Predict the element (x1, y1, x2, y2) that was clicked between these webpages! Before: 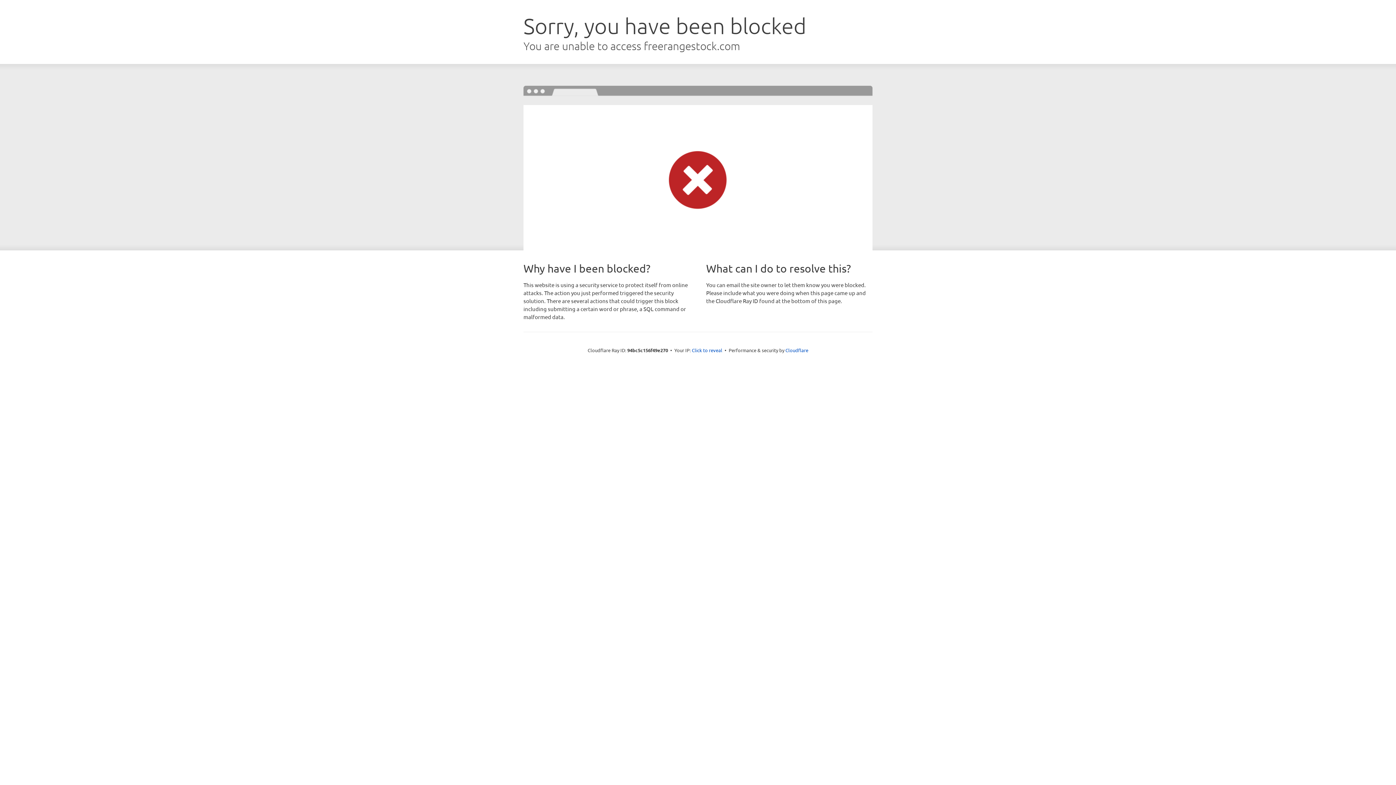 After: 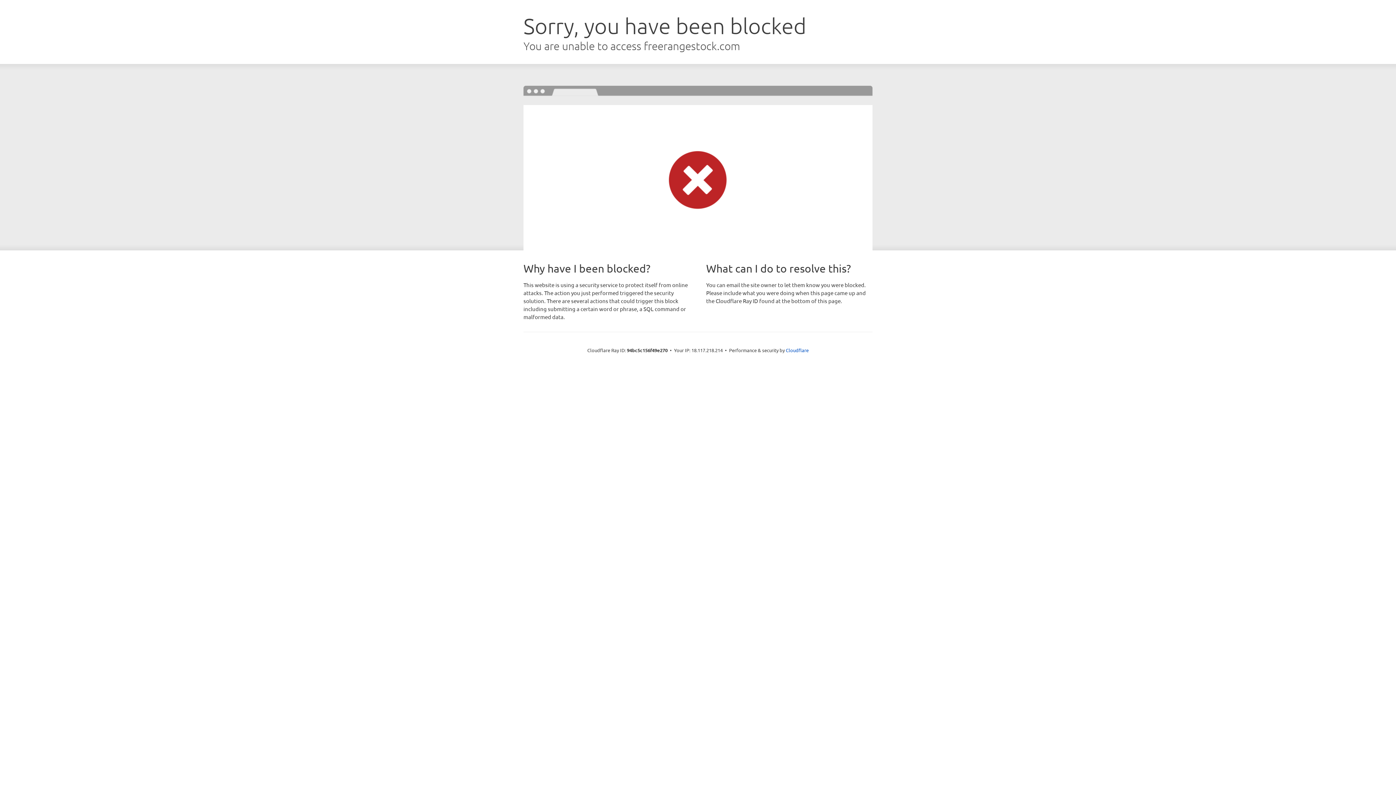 Action: label: Click to reveal bbox: (692, 346, 722, 353)